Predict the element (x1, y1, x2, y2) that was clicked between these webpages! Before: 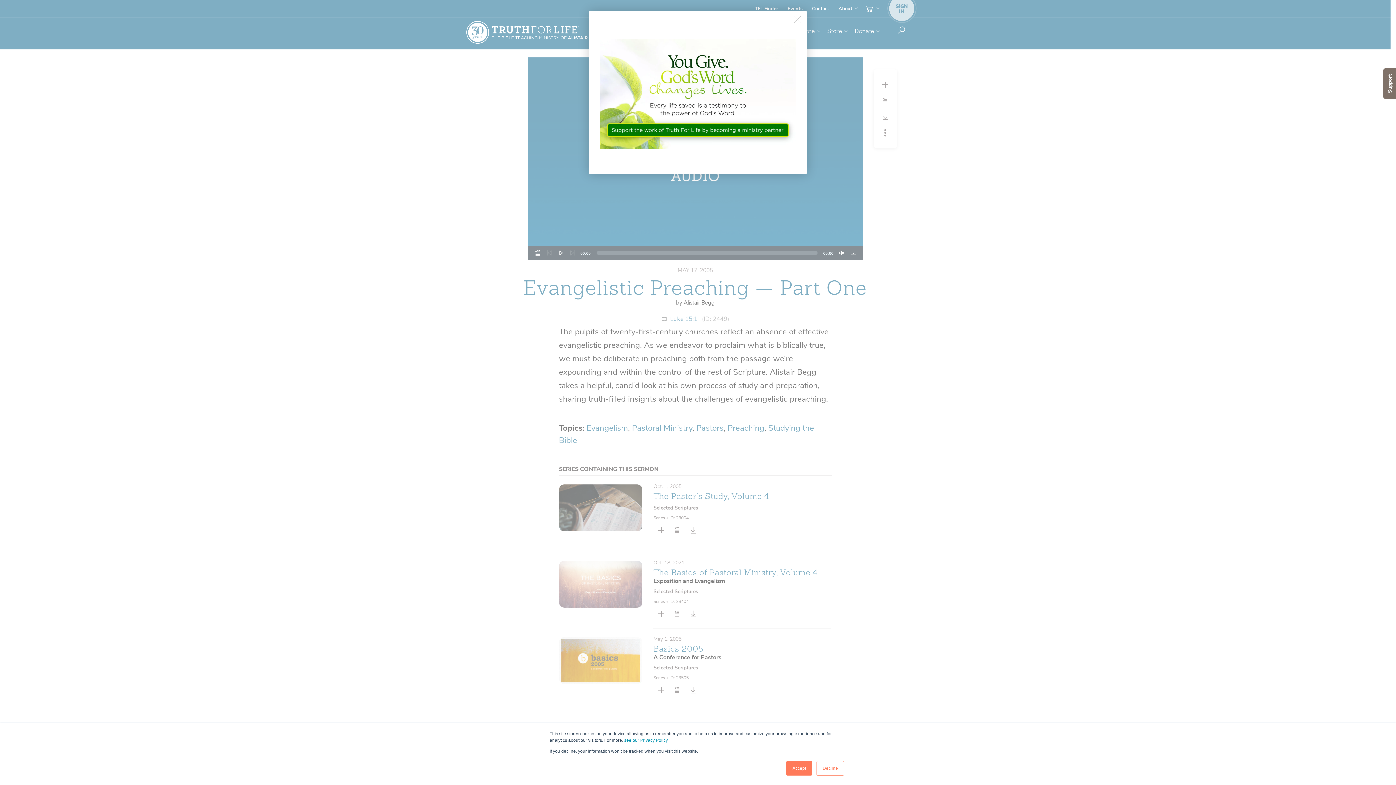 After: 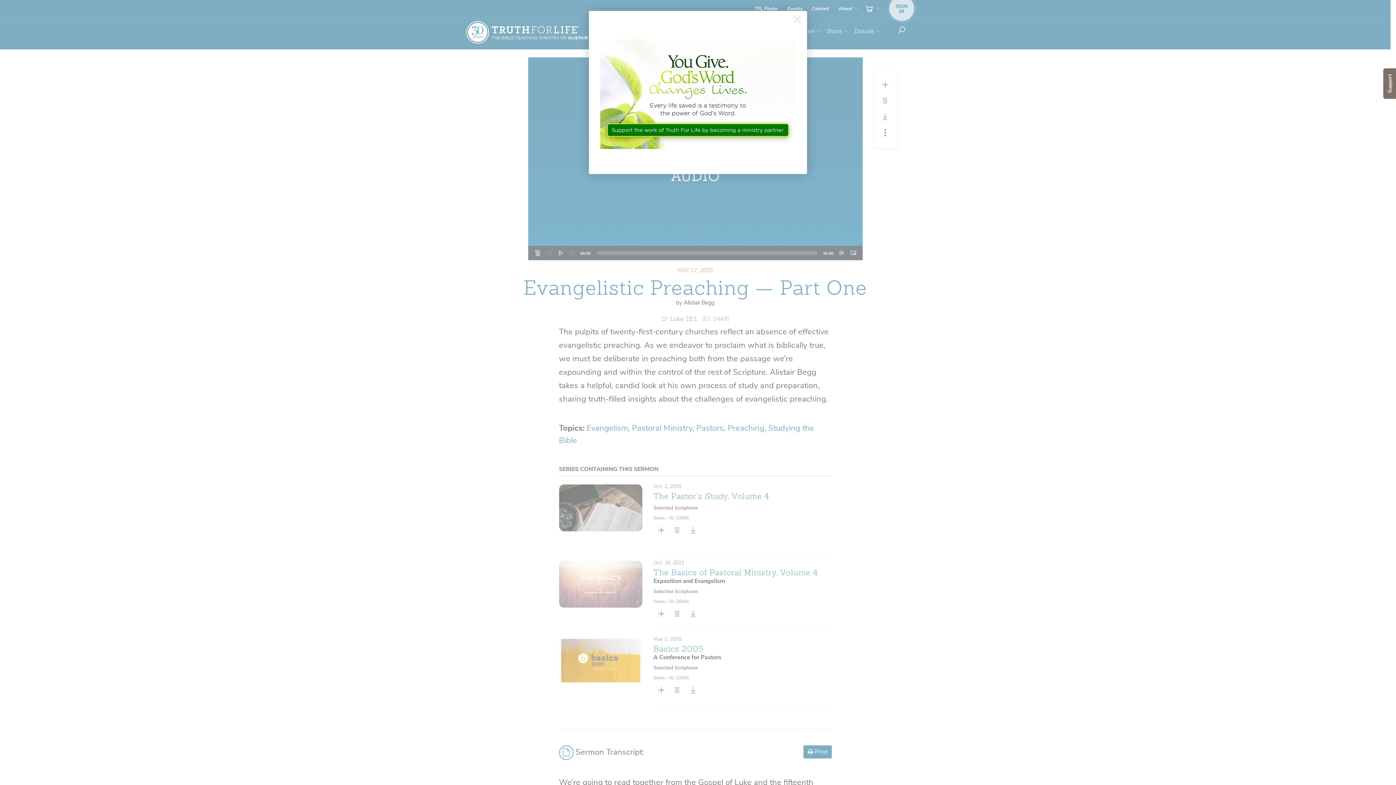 Action: label: Accept bbox: (786, 761, 812, 776)